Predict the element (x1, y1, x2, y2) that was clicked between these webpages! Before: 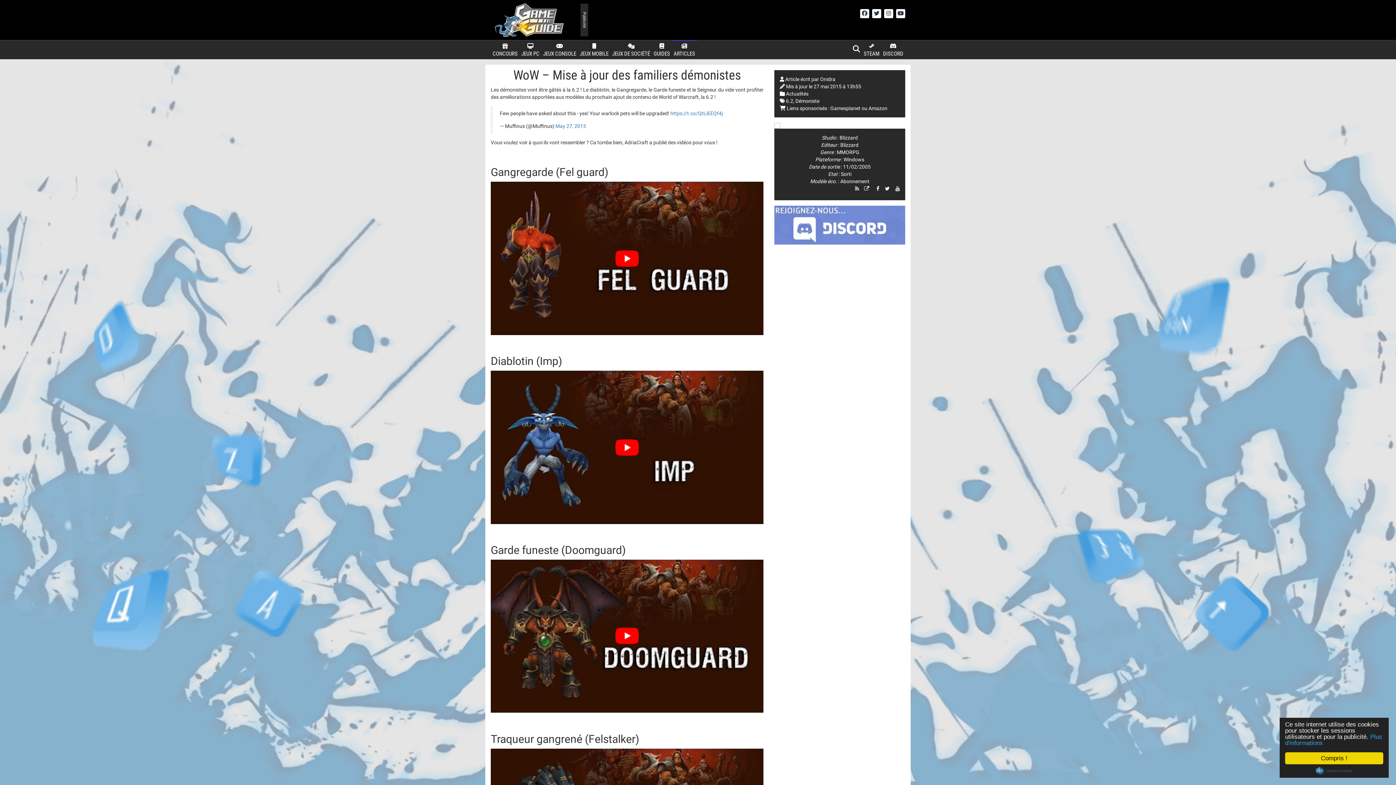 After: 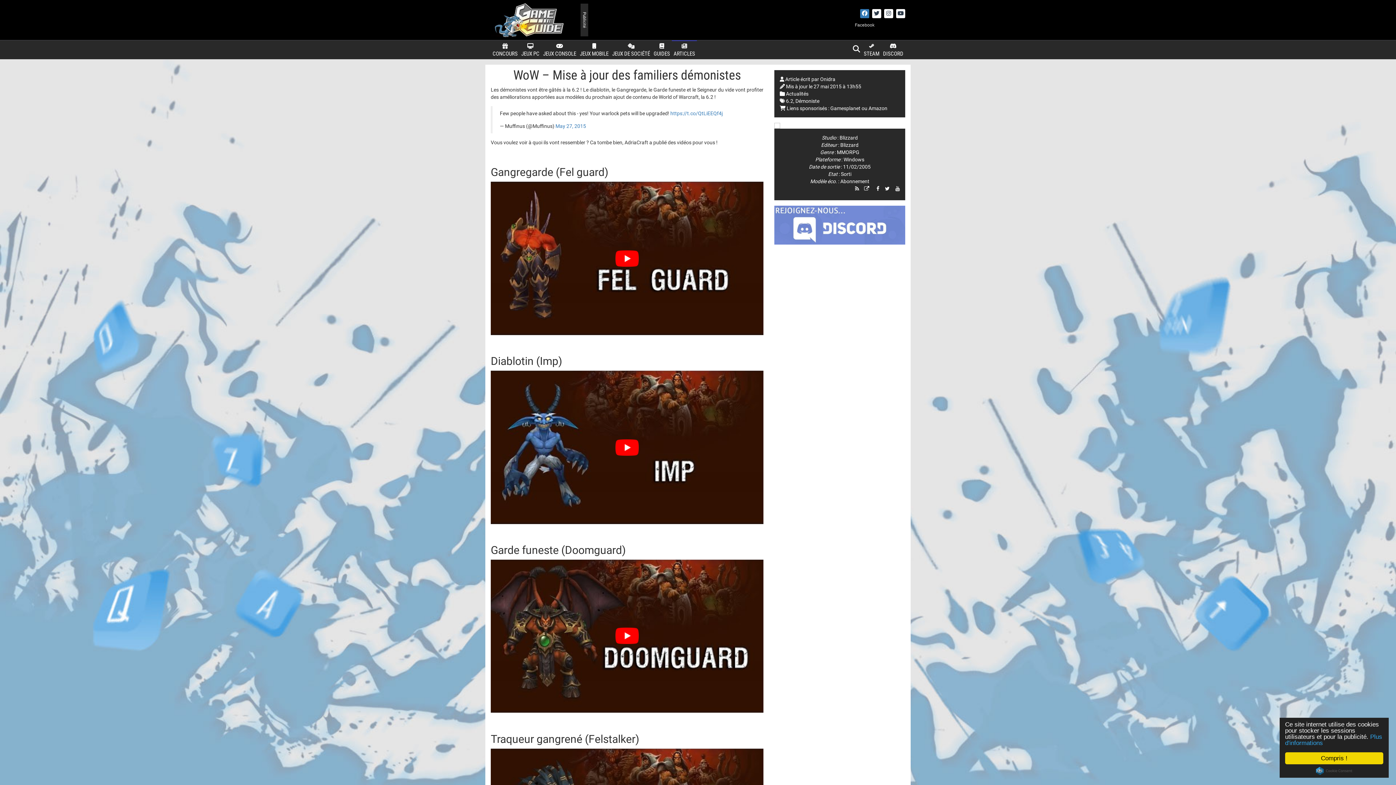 Action: bbox: (860, 9, 869, 18)